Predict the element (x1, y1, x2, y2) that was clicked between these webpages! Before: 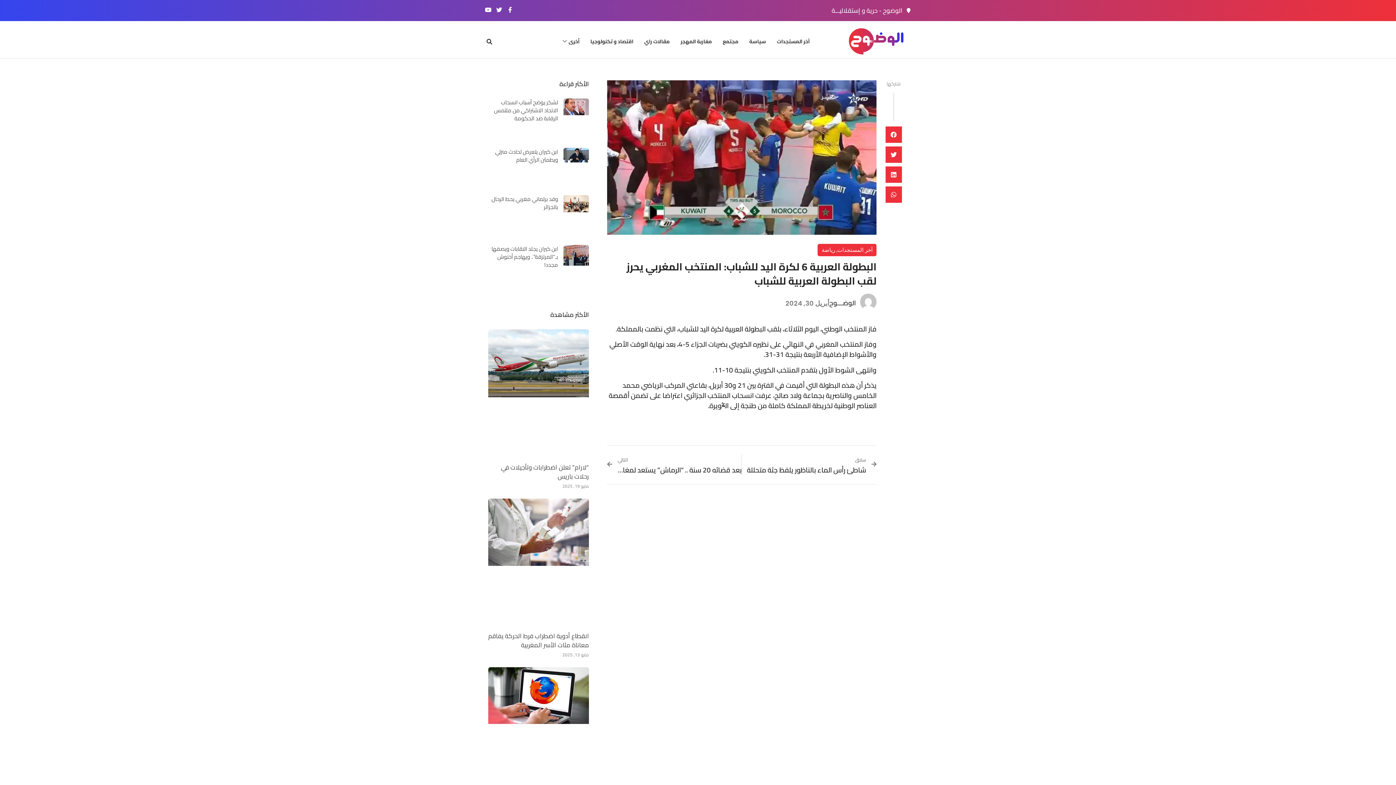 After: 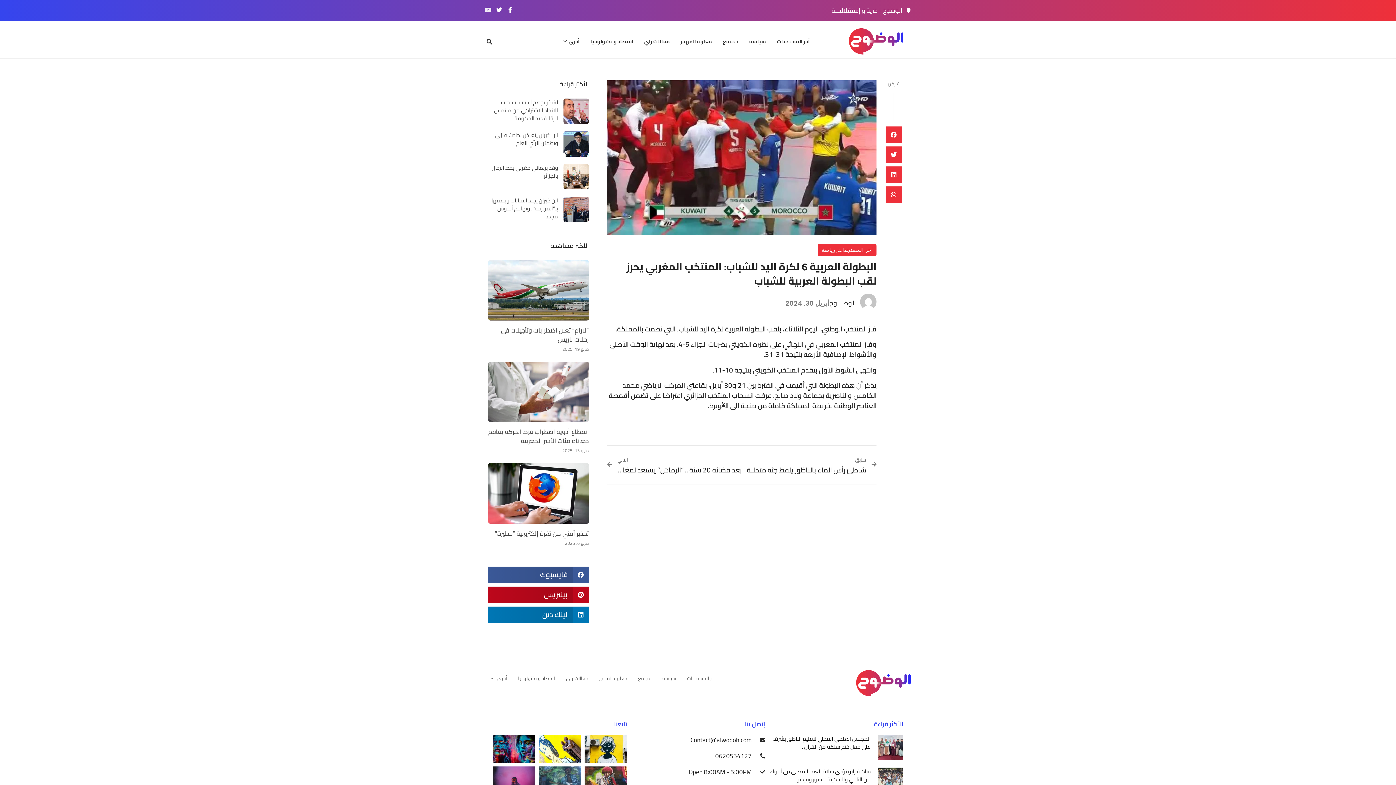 Action: label: Youtube bbox: (485, 6, 491, 12)